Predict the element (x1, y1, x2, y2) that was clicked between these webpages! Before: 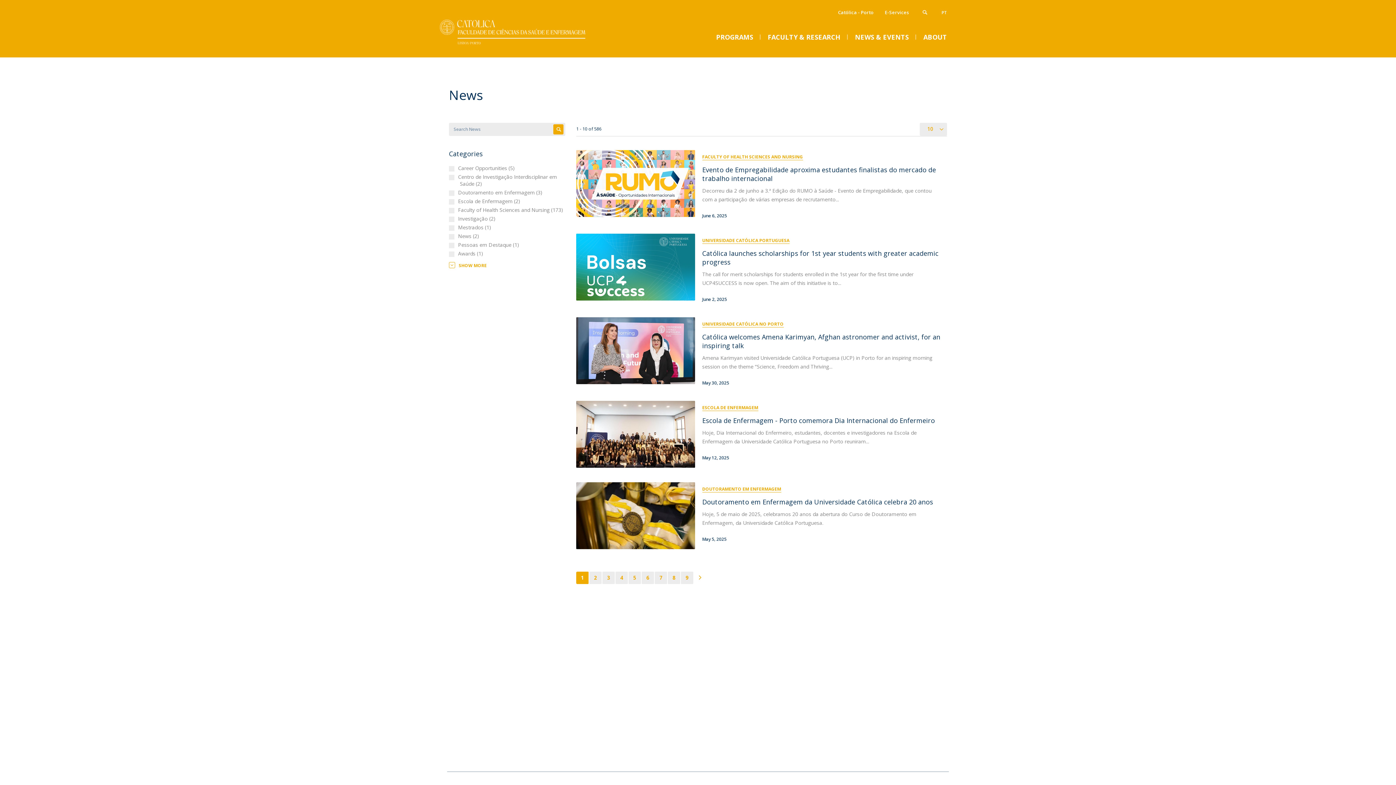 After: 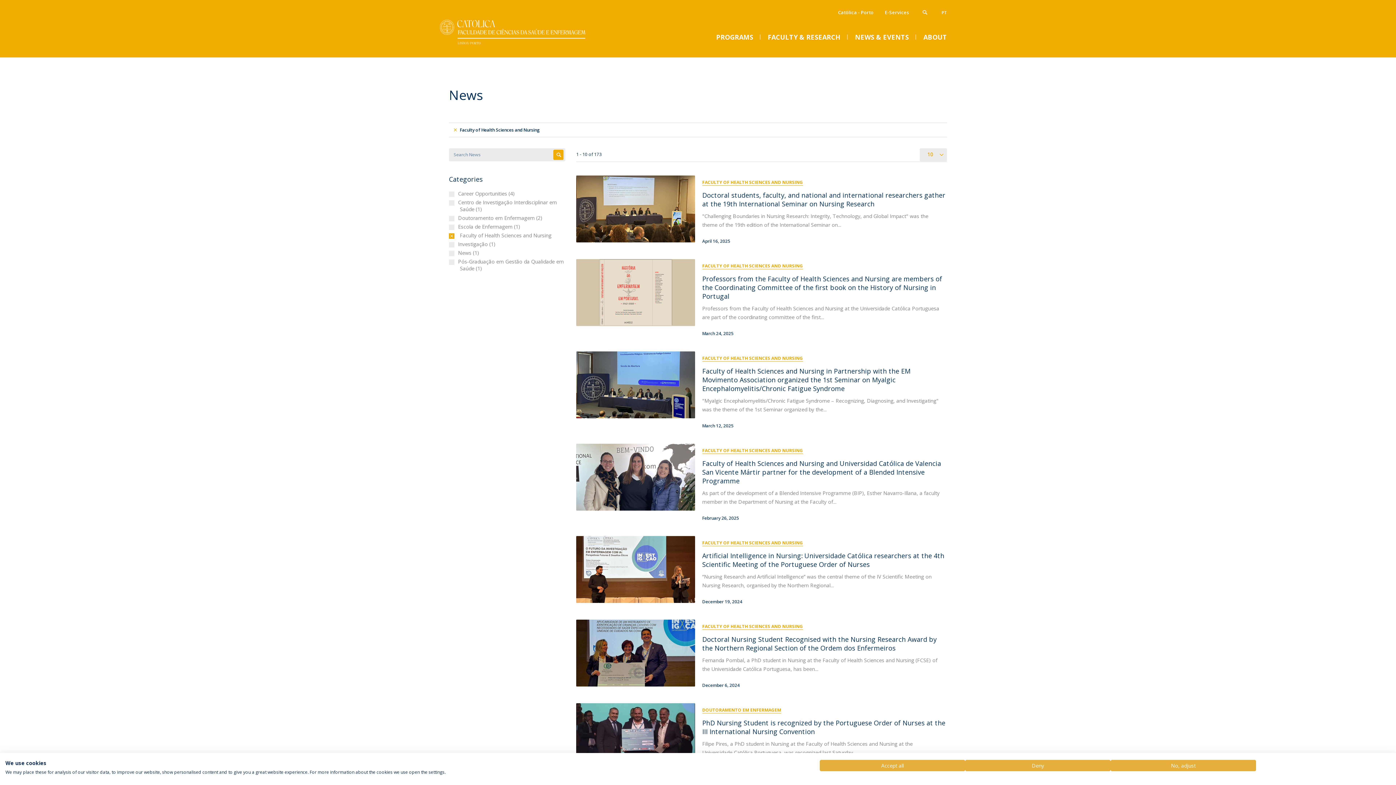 Action: label: Faculty of Health Sciences and Nursing (173) bbox: (460, 206, 563, 213)